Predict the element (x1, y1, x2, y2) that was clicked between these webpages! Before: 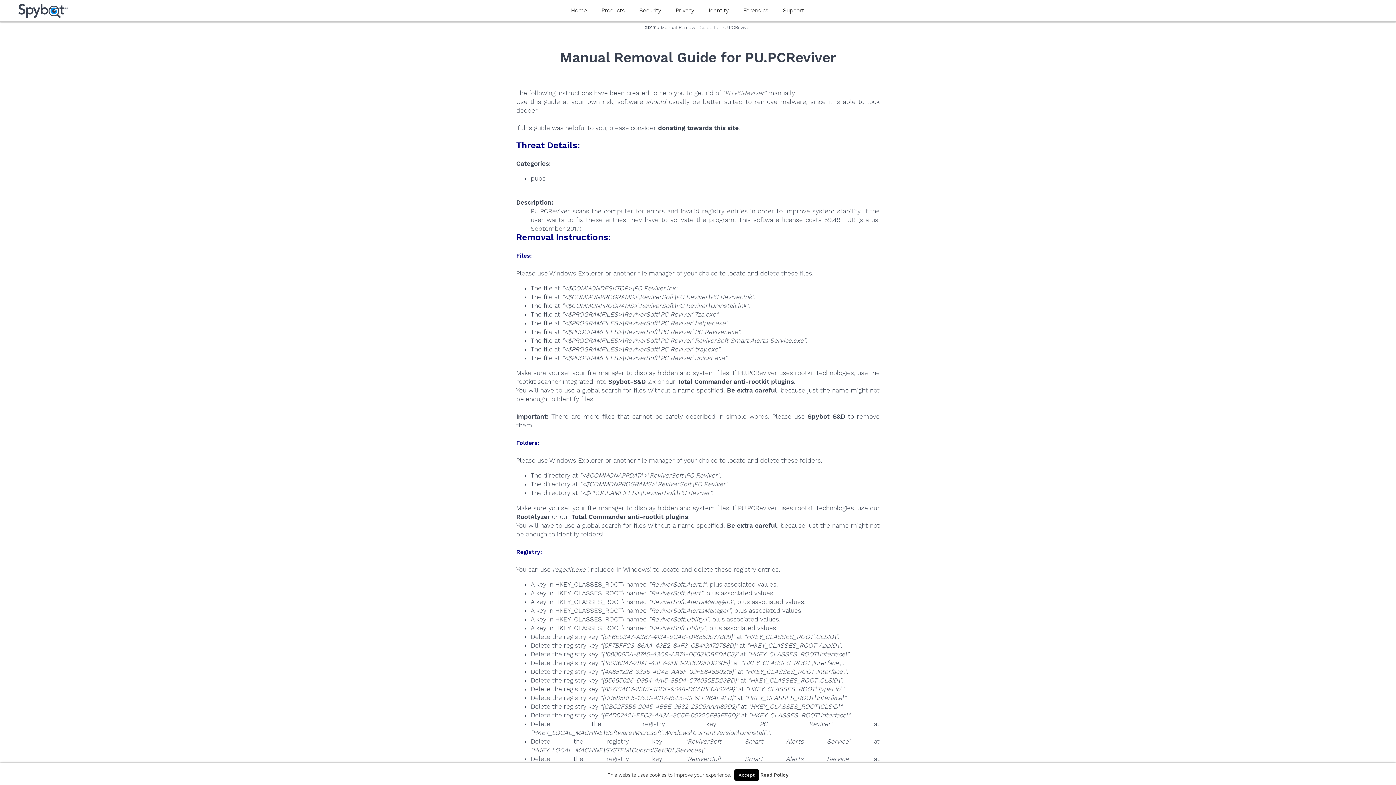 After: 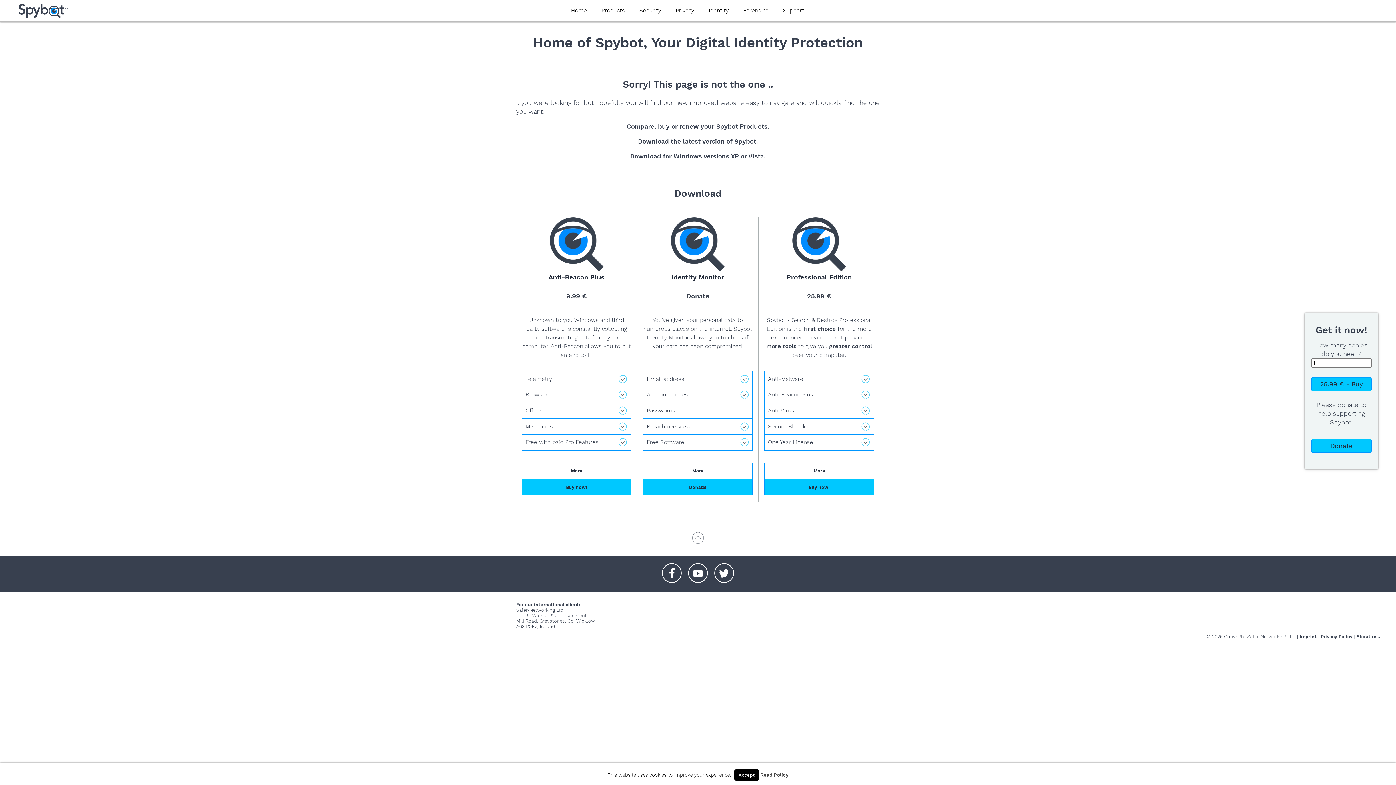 Action: label: Spybot-S&D bbox: (608, 378, 645, 385)